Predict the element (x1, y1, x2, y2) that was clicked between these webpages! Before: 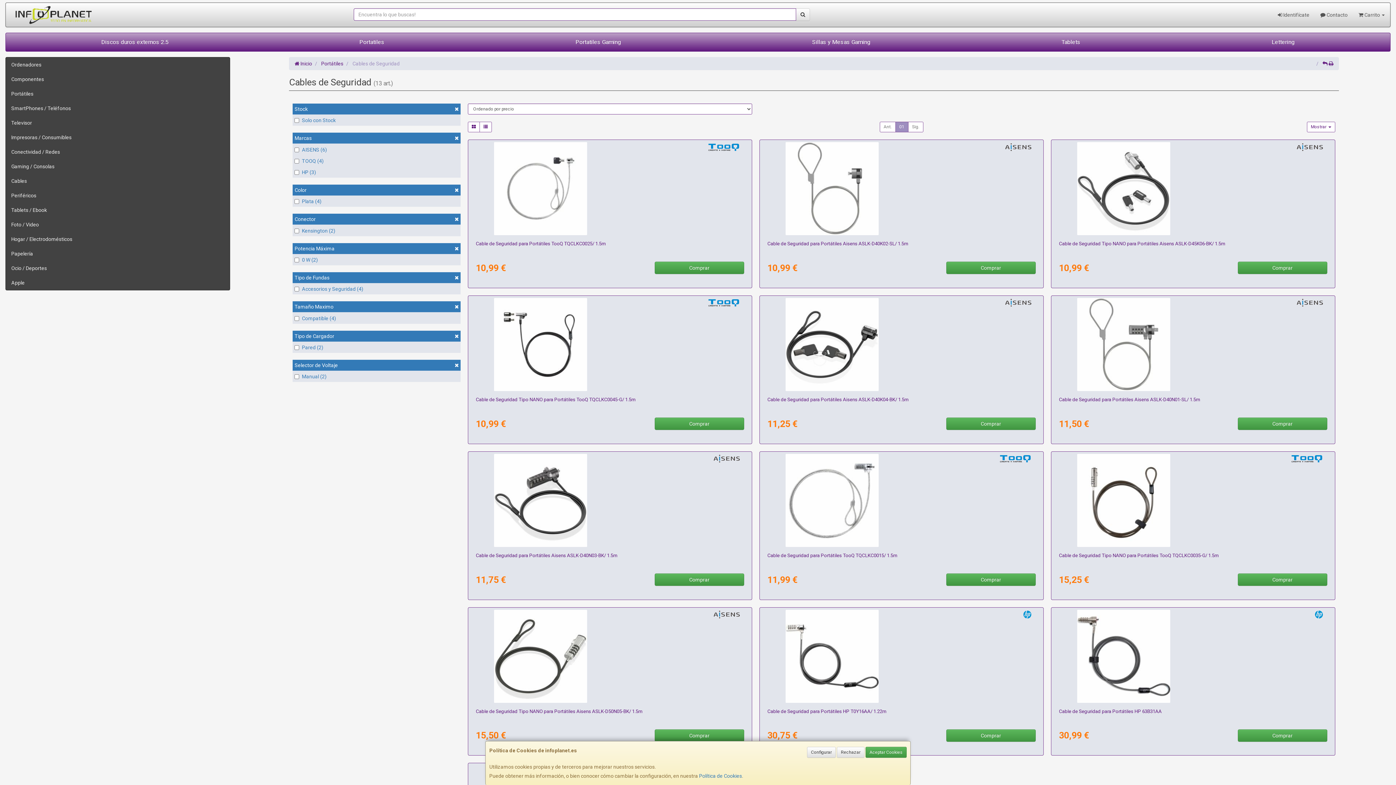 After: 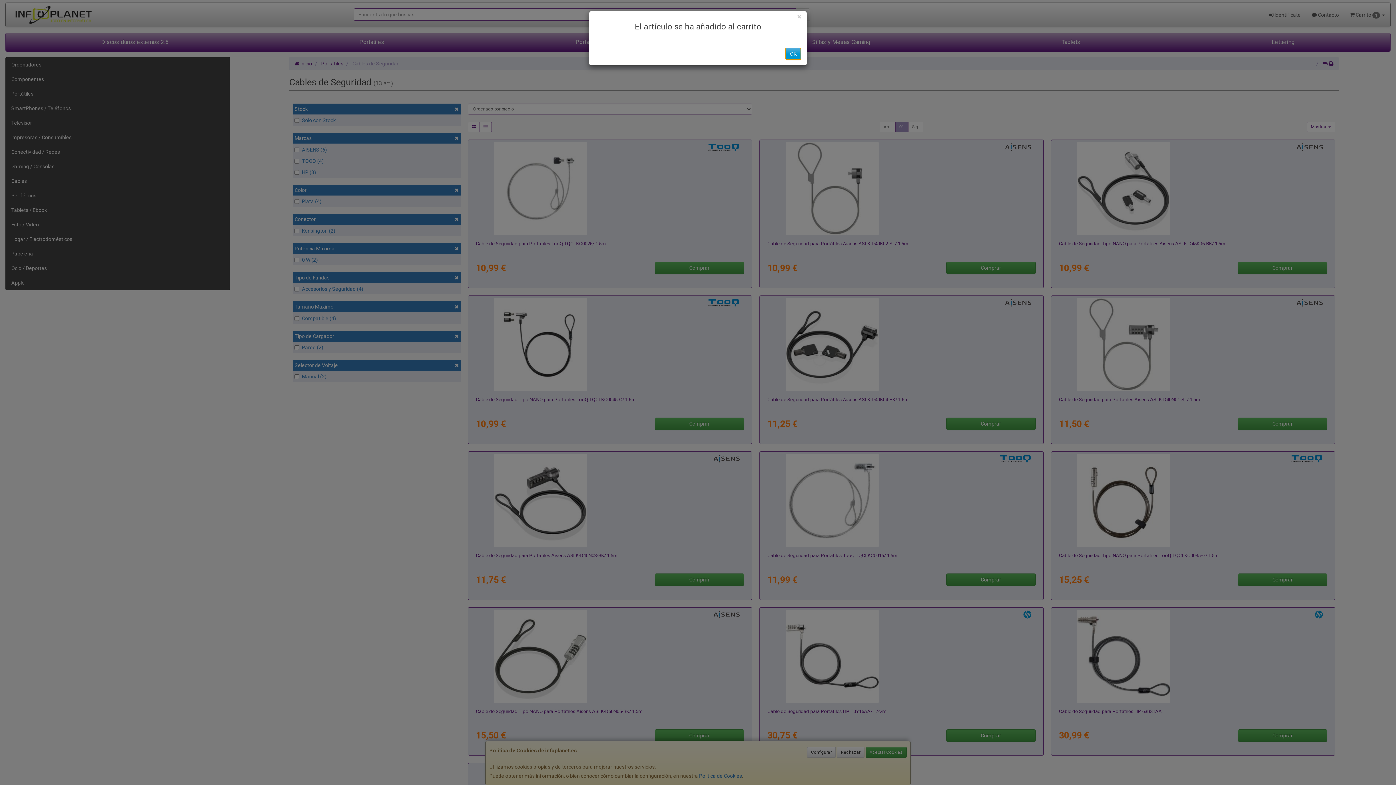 Action: label: Comprar bbox: (946, 729, 1035, 742)